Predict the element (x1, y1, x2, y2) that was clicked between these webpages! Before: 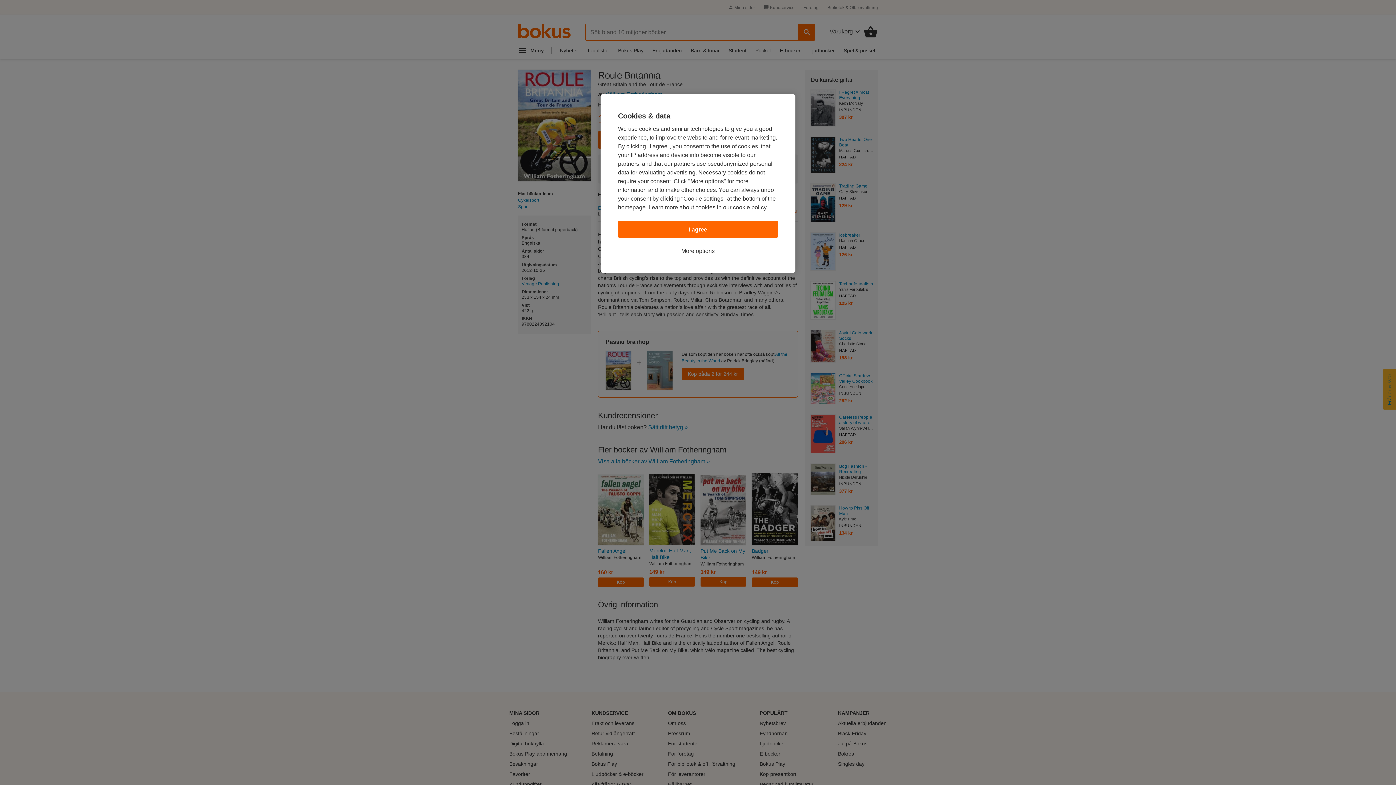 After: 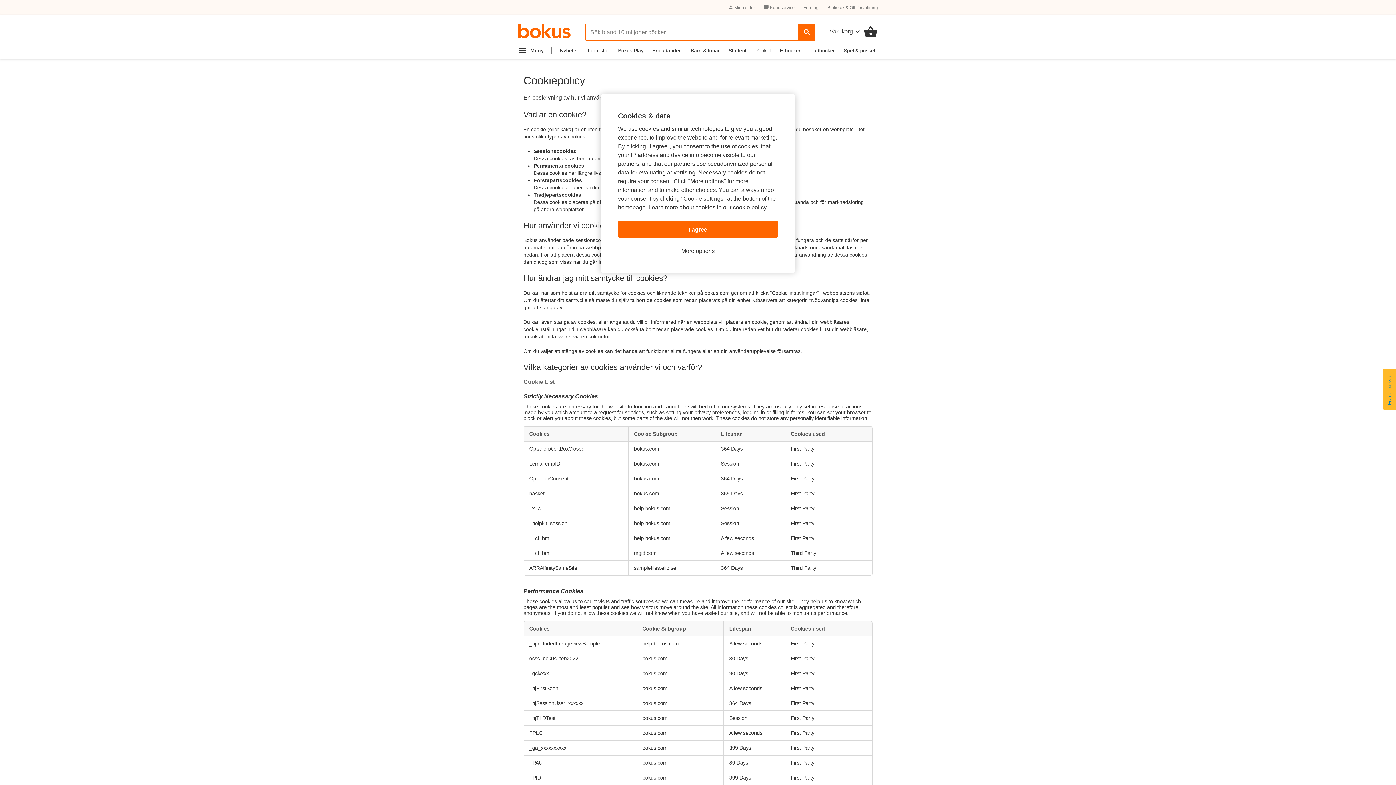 Action: label: cookie policy bbox: (733, 204, 766, 210)